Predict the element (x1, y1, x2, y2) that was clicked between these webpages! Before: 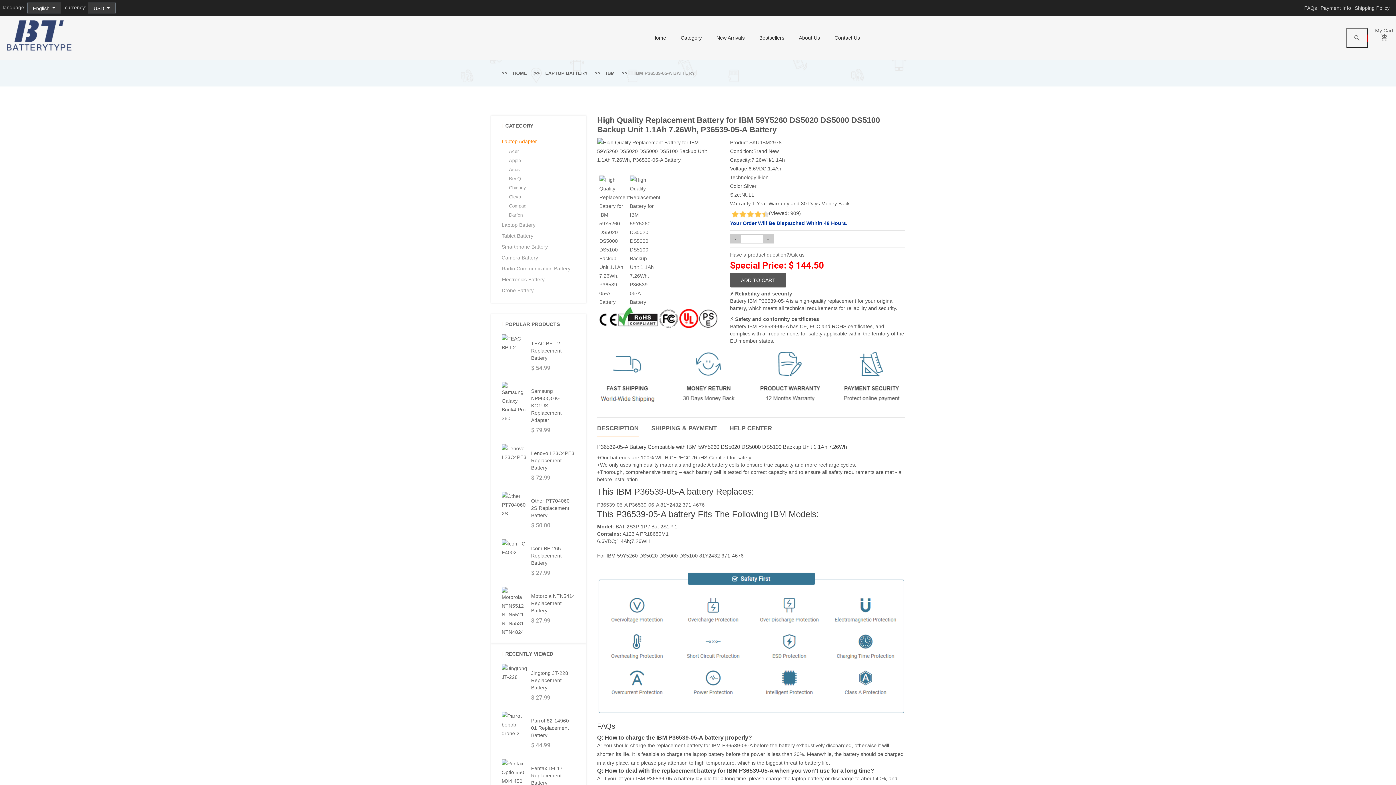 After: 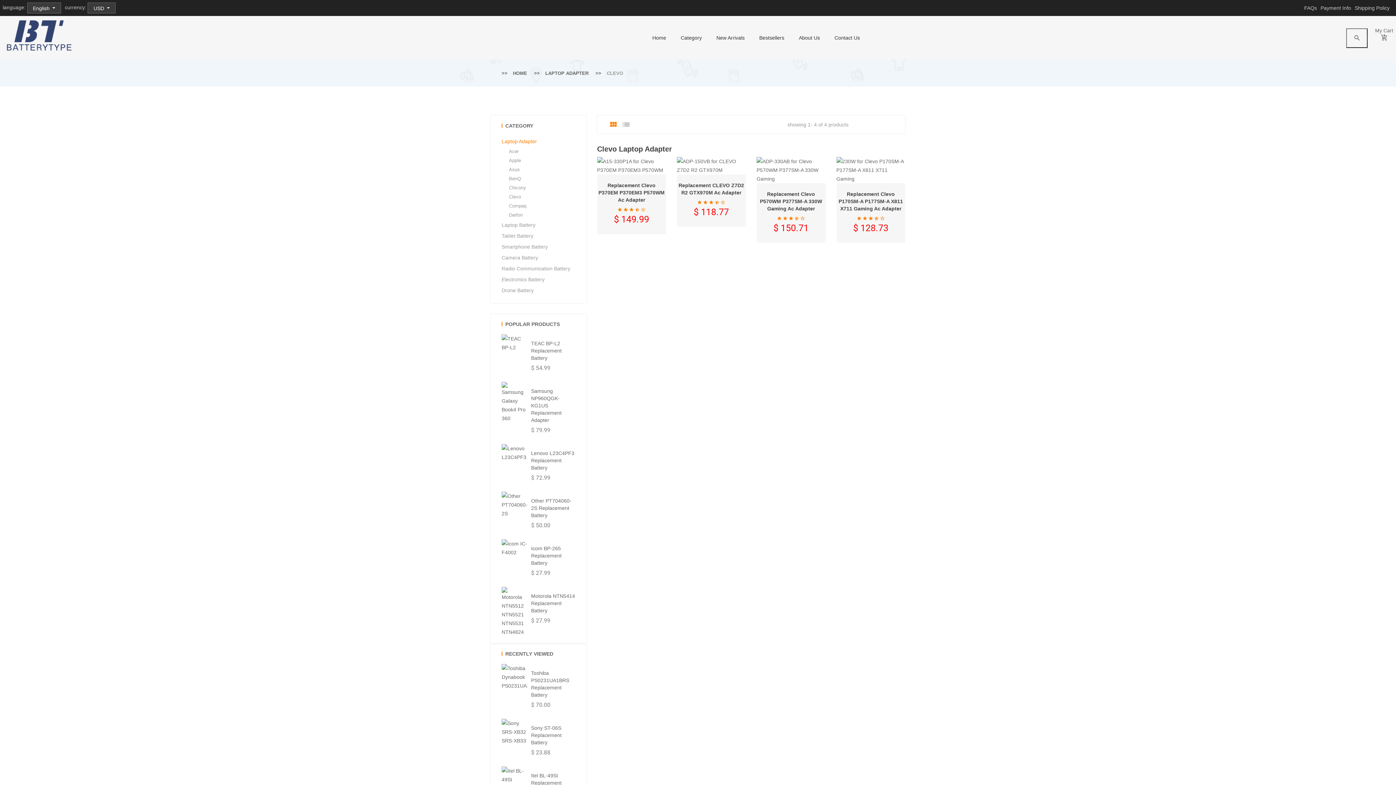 Action: bbox: (509, 192, 521, 201) label: Clevo